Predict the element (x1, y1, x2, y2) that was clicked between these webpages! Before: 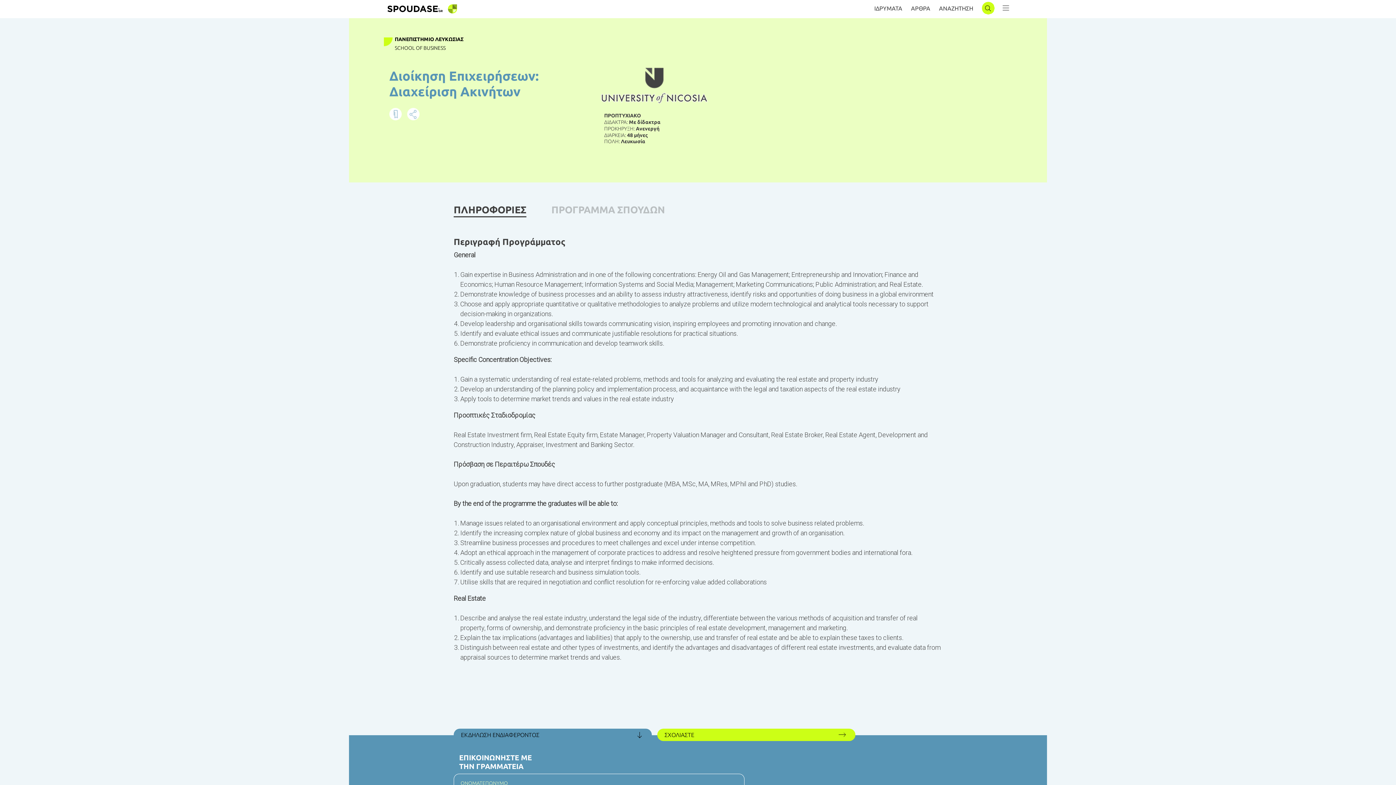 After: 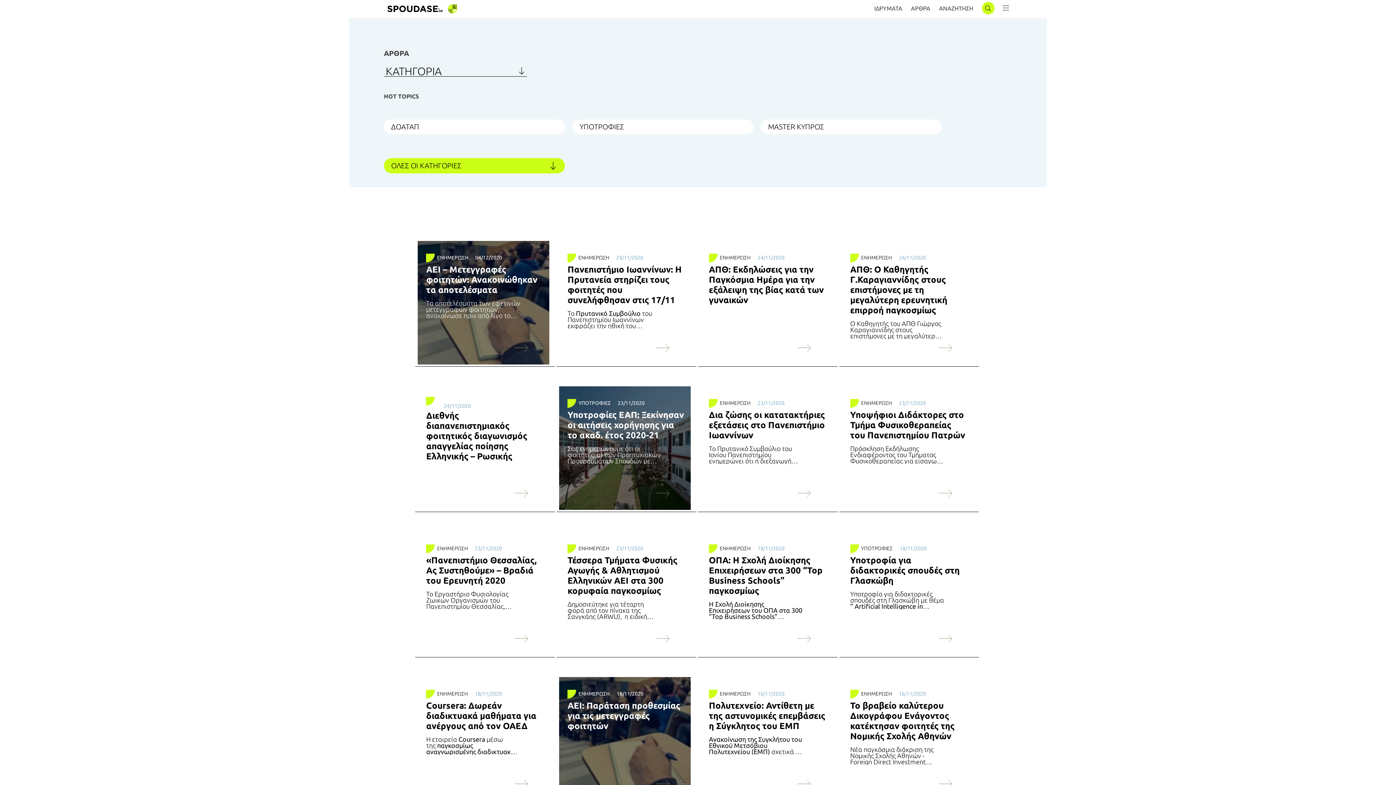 Action: bbox: (394, 45, 445, 50) label: SCHOOL OF BUSINESS